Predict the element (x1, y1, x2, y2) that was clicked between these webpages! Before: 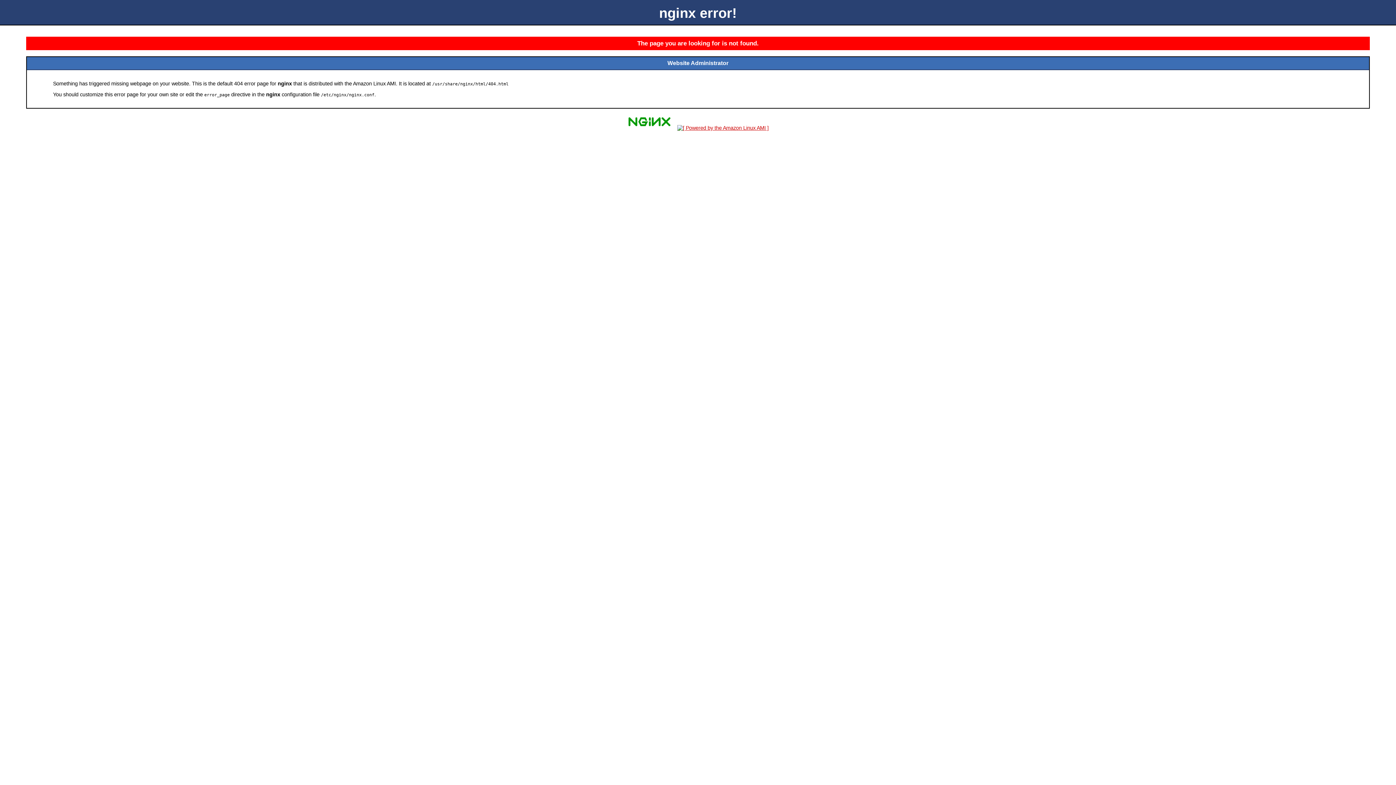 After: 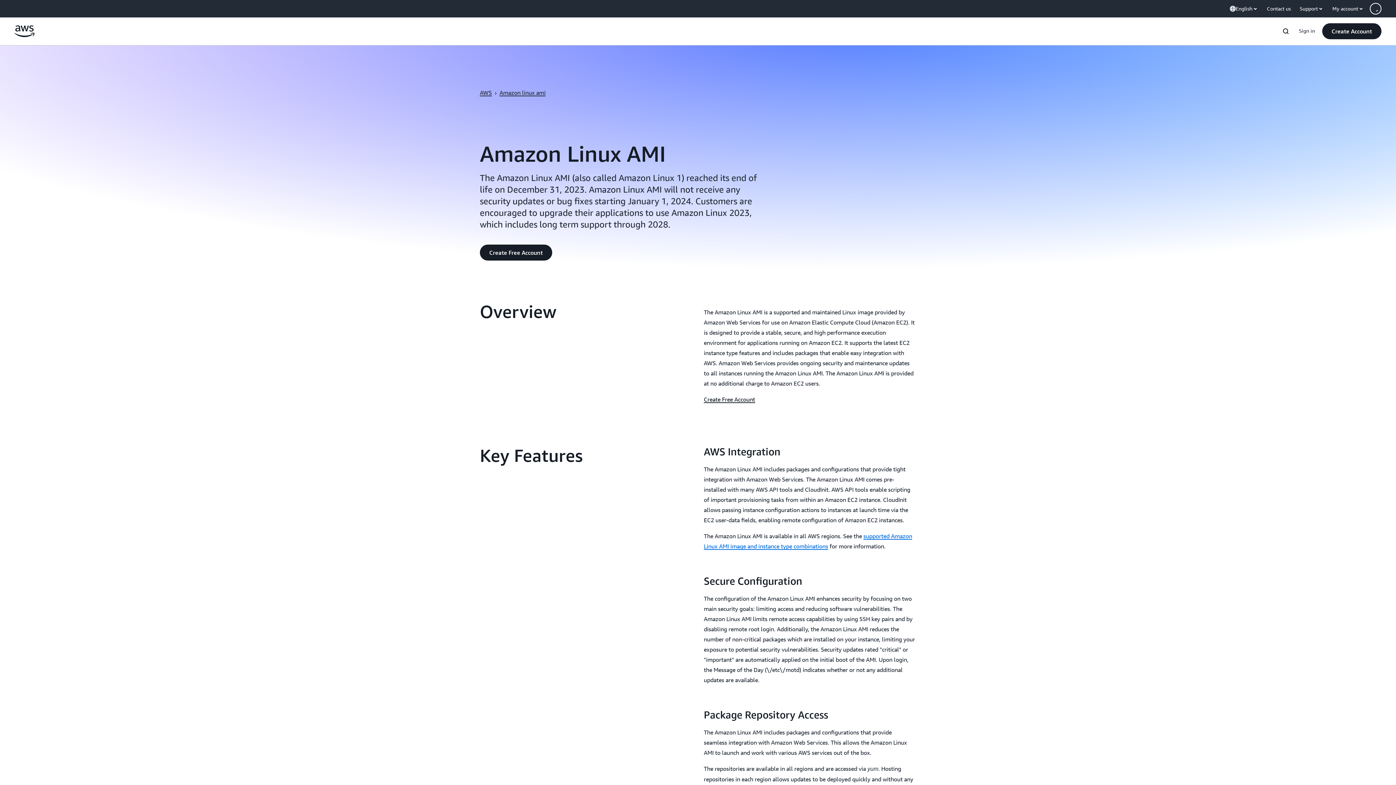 Action: bbox: (675, 125, 771, 131)